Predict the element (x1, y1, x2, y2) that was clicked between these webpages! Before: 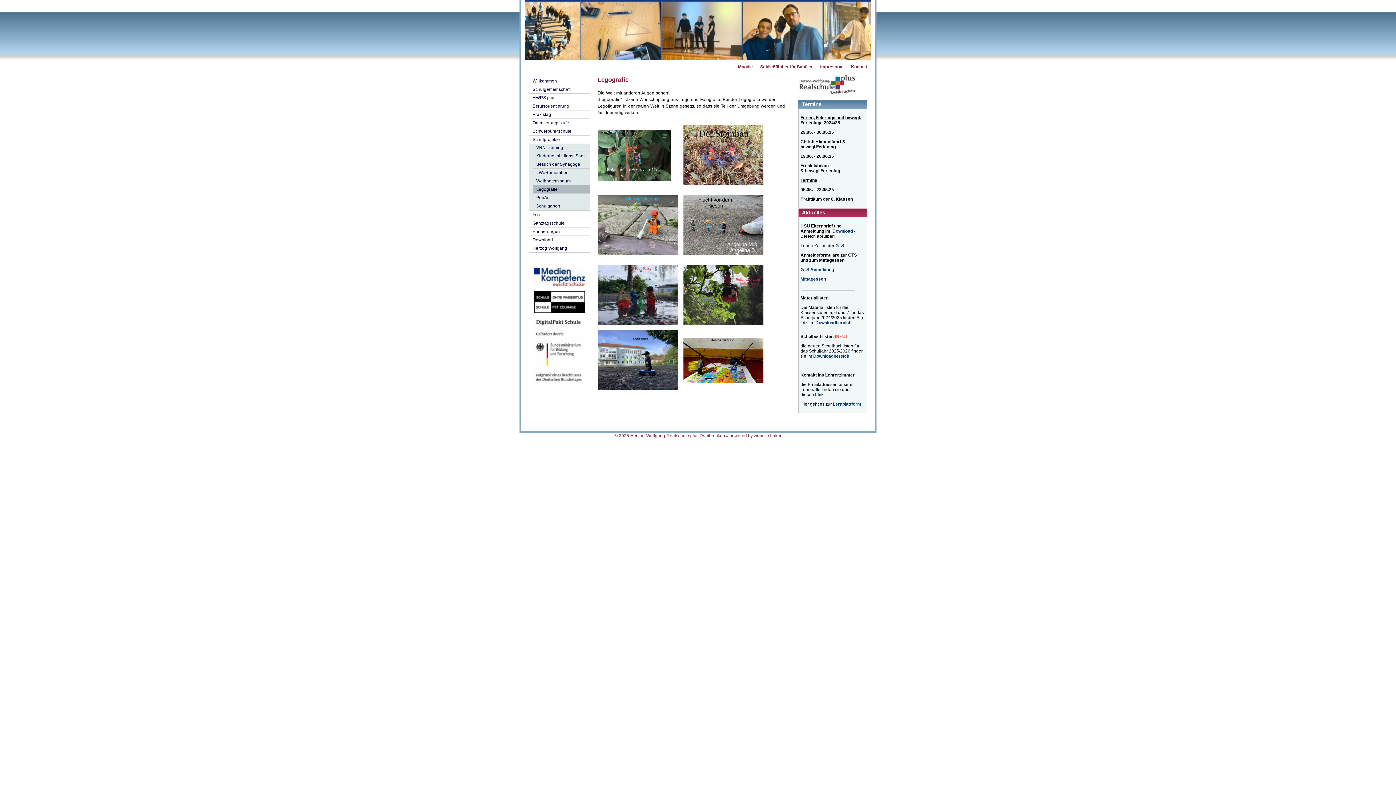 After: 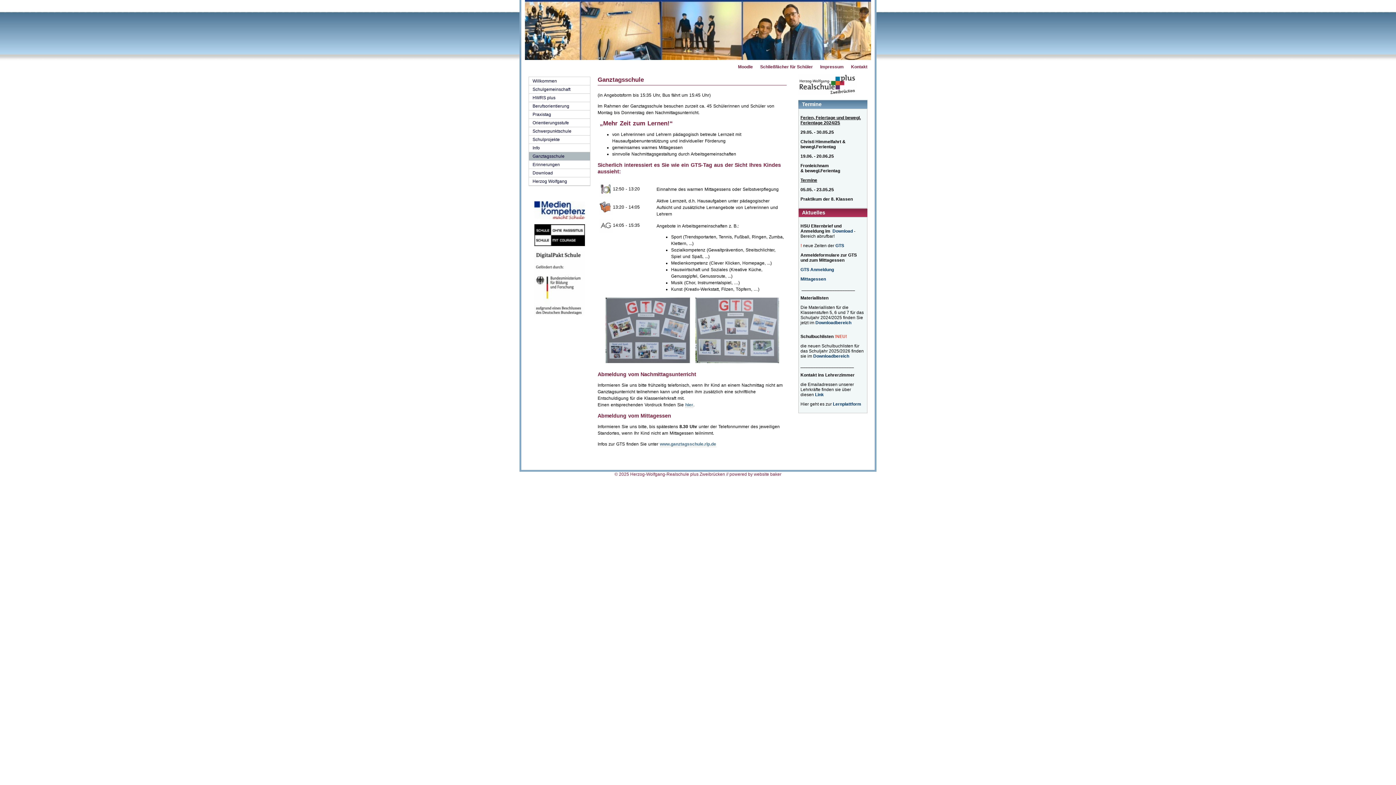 Action: bbox: (529, 219, 590, 227) label: Ganztagsschule